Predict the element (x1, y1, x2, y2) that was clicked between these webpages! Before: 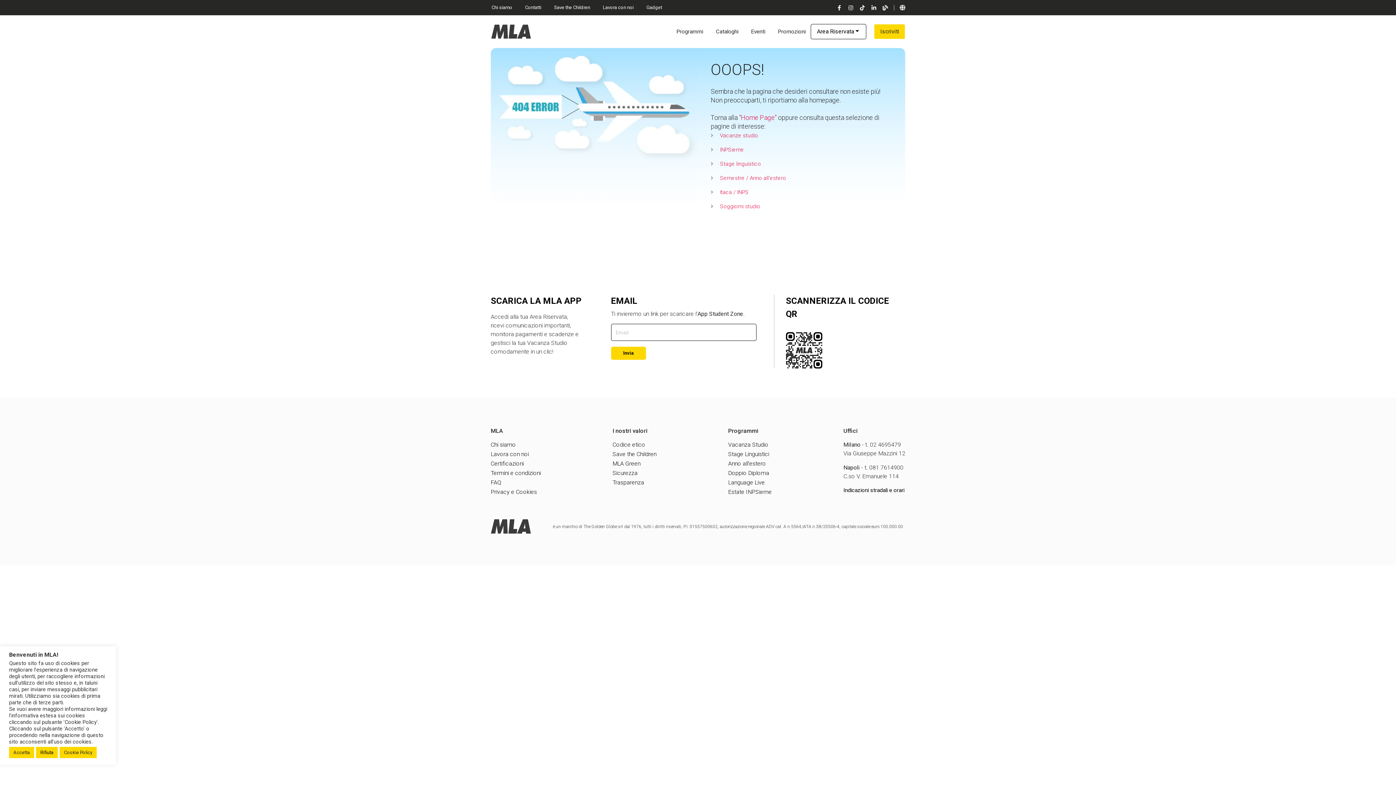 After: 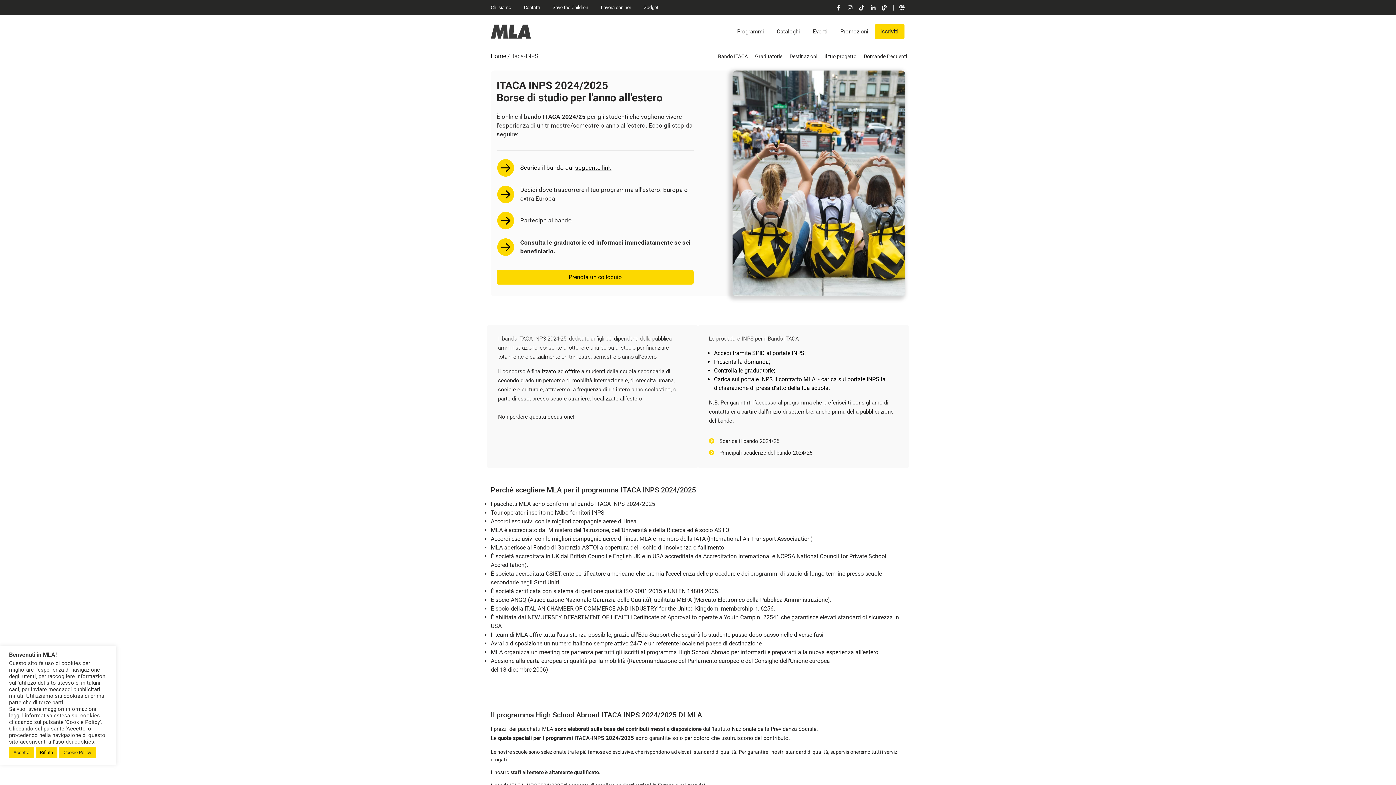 Action: bbox: (710, 188, 896, 196) label: Itaca / INPS